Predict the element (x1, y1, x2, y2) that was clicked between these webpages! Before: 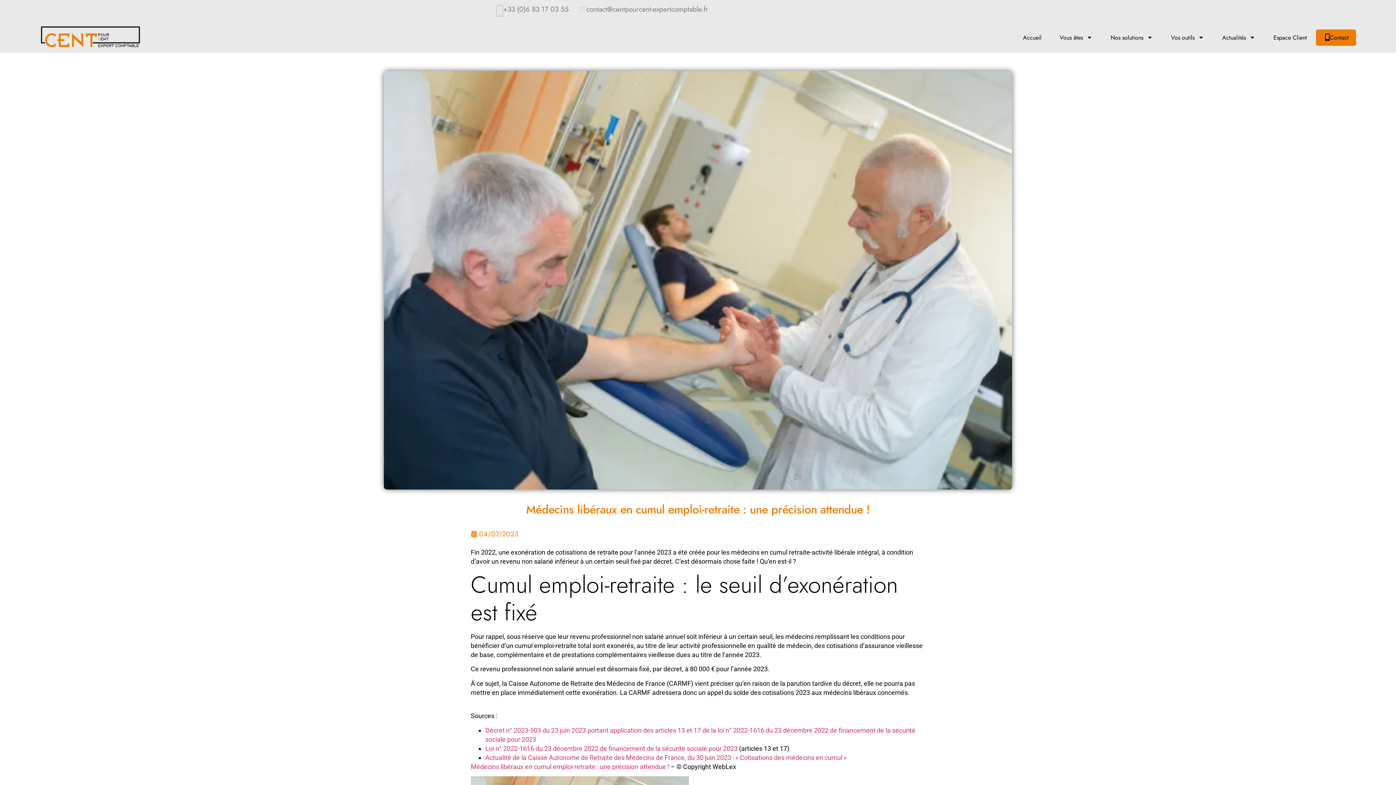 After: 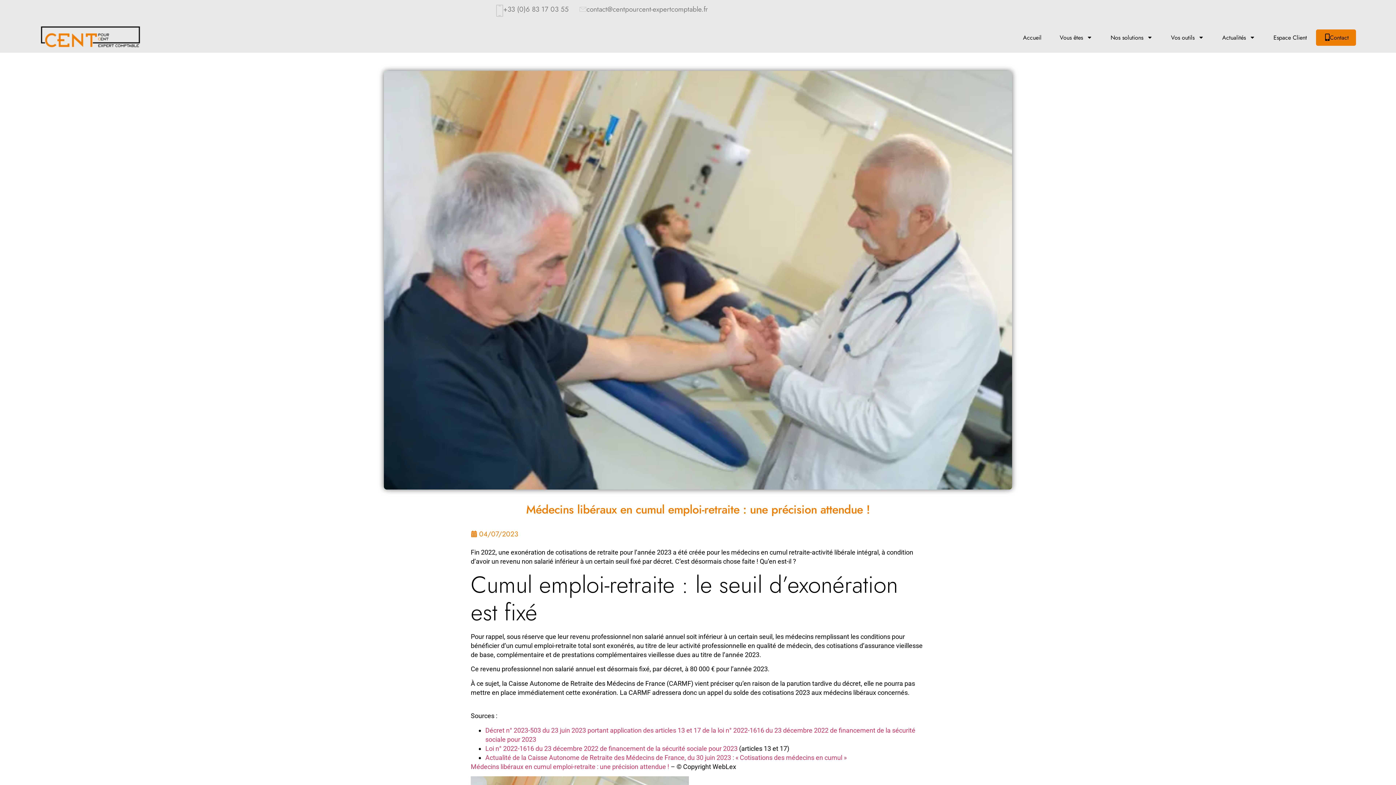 Action: label: +33 (0)6 83 17 03 55 bbox: (490, 3, 574, 17)